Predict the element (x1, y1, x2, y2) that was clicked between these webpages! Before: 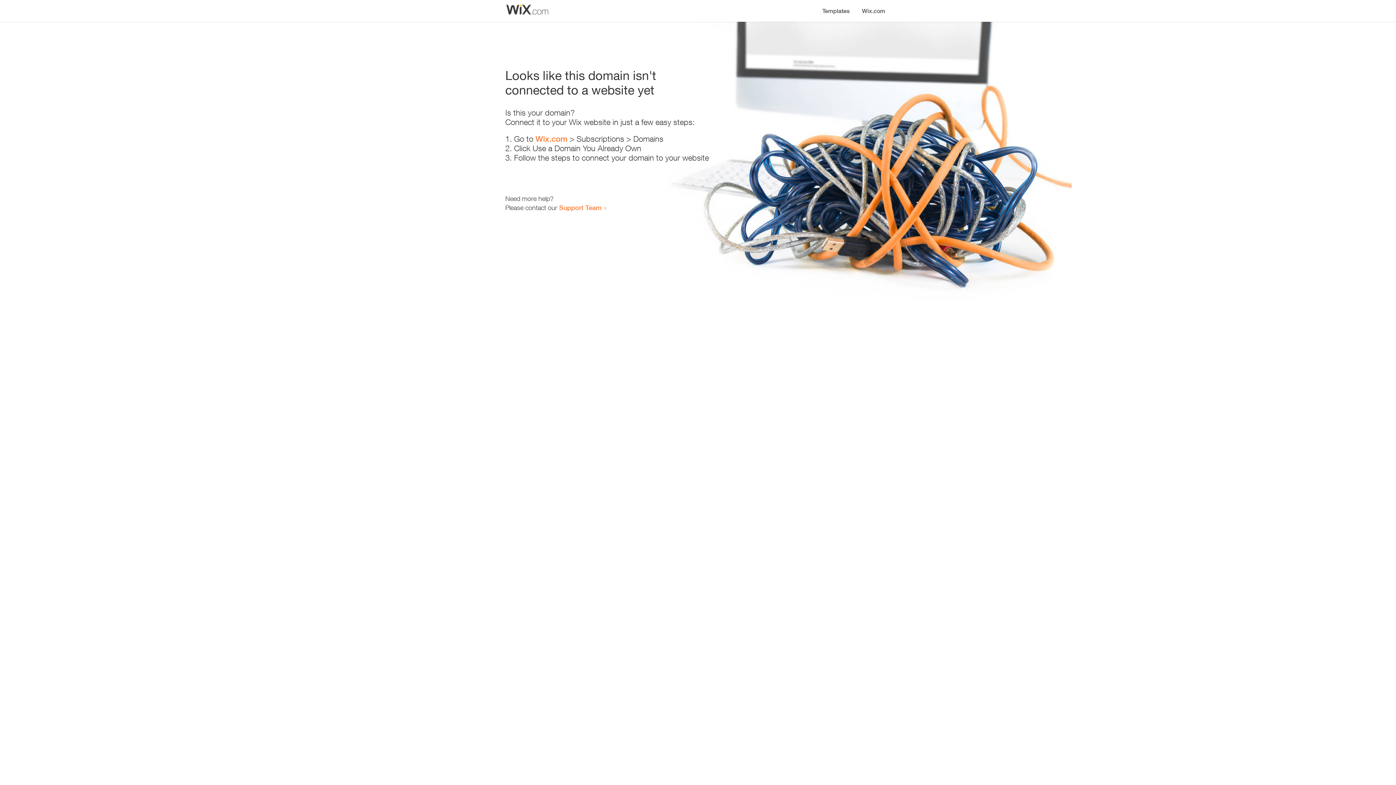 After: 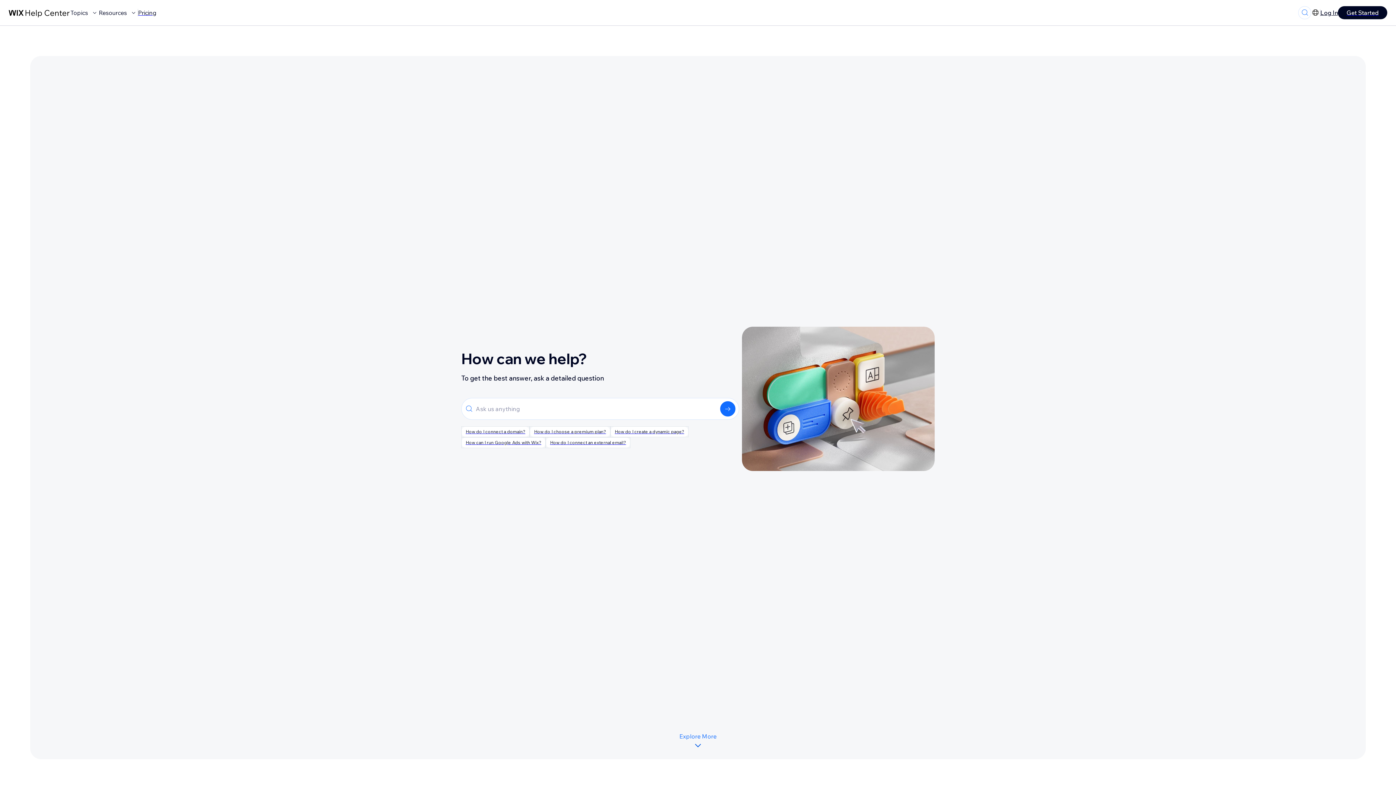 Action: bbox: (559, 203, 601, 211) label: Support Team